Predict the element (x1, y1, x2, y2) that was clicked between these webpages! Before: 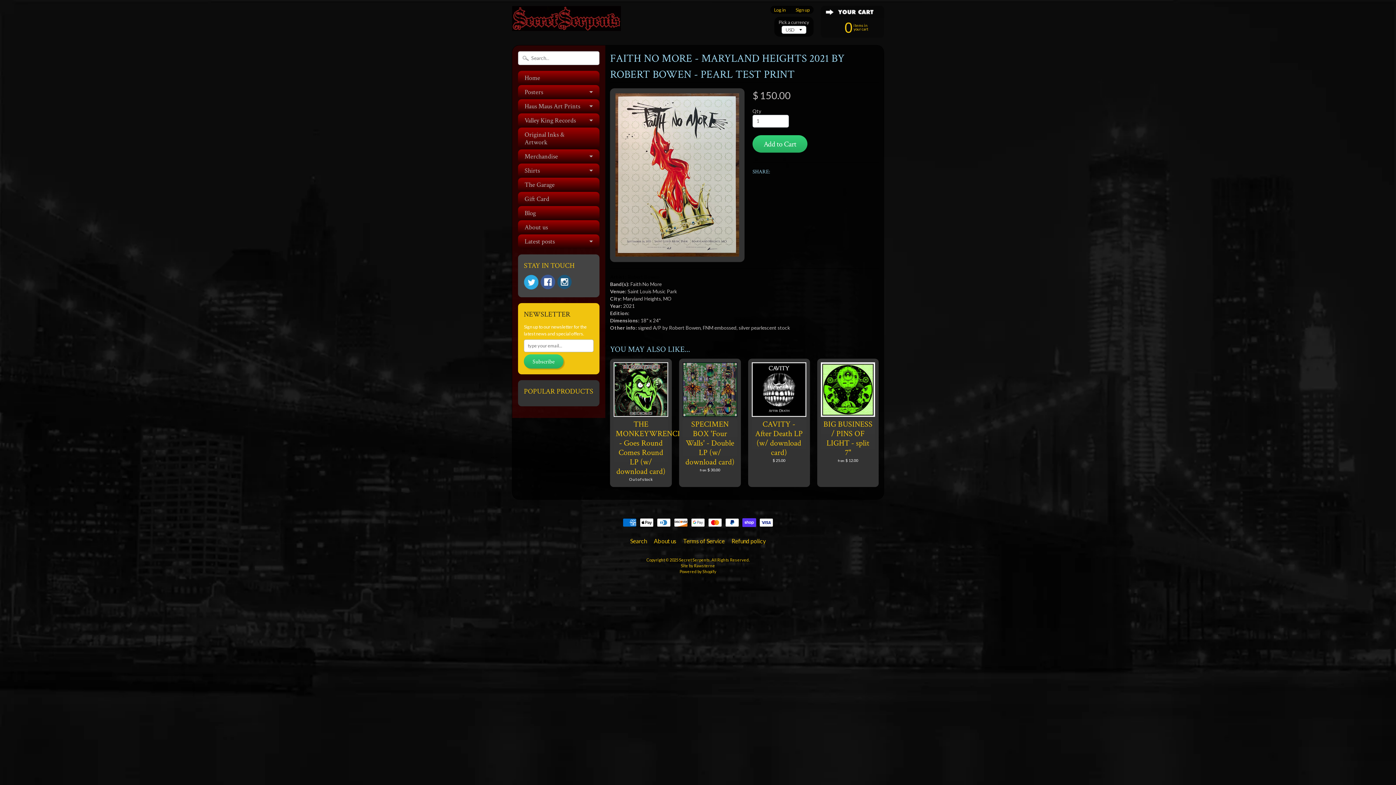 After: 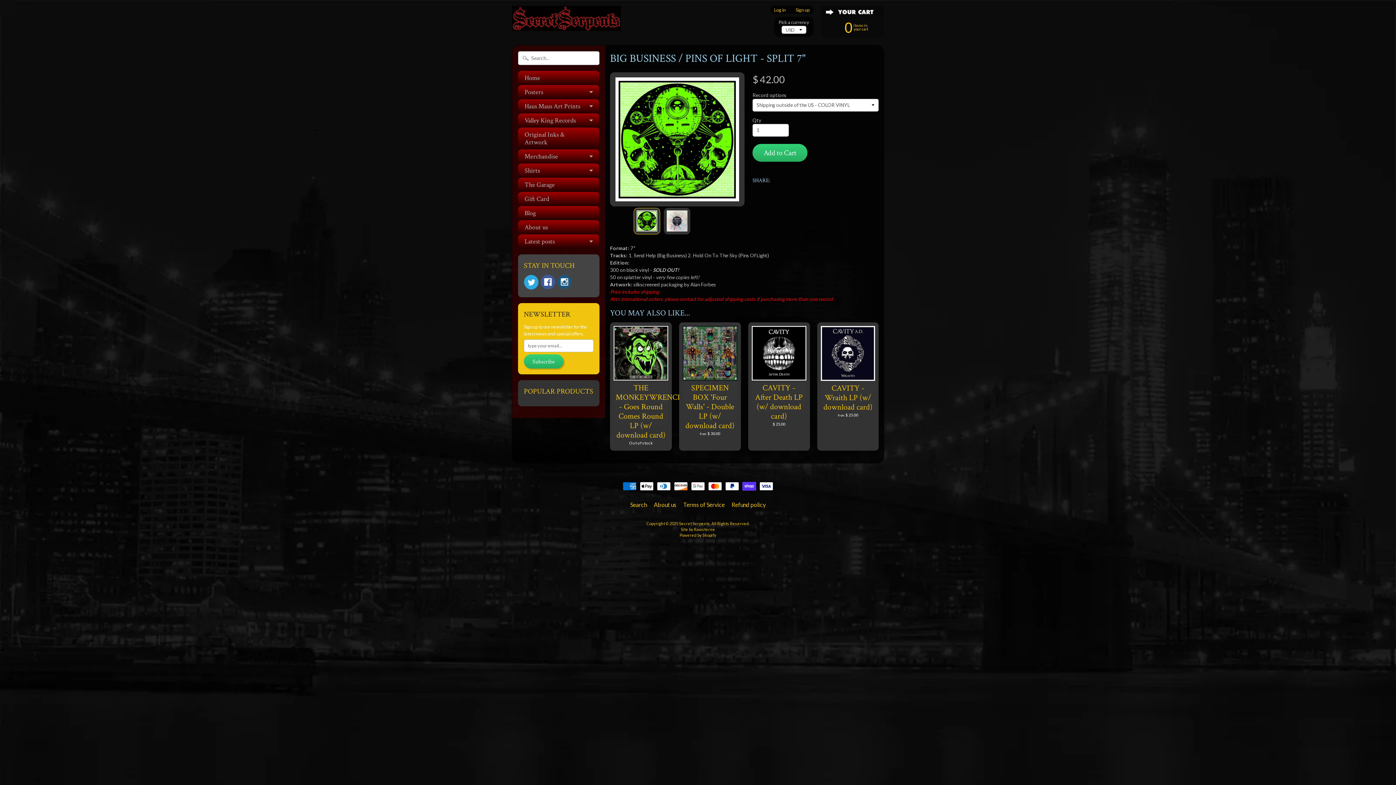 Action: bbox: (817, 358, 879, 487) label: BIG BUSINESS / PINS OF LIGHT - split 7"
from $ 12.00